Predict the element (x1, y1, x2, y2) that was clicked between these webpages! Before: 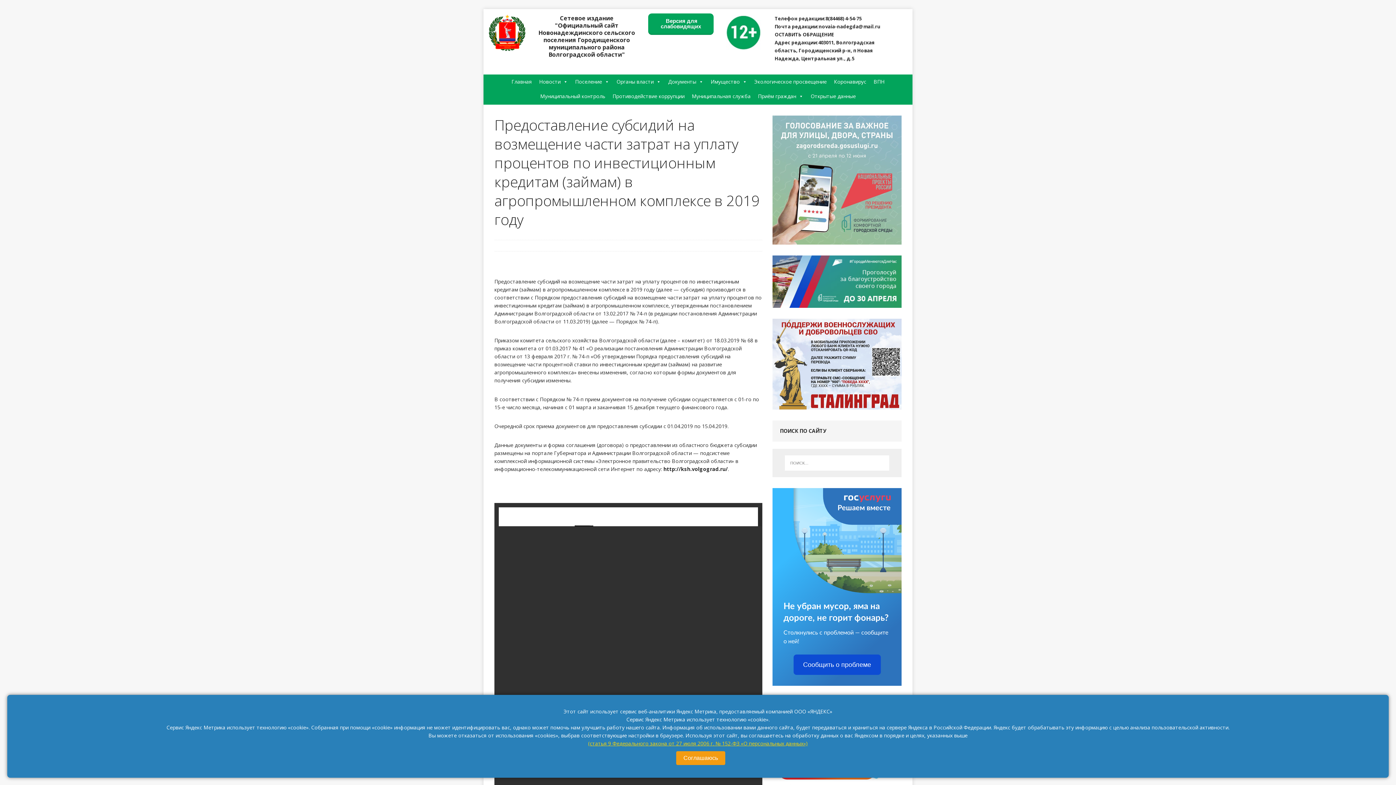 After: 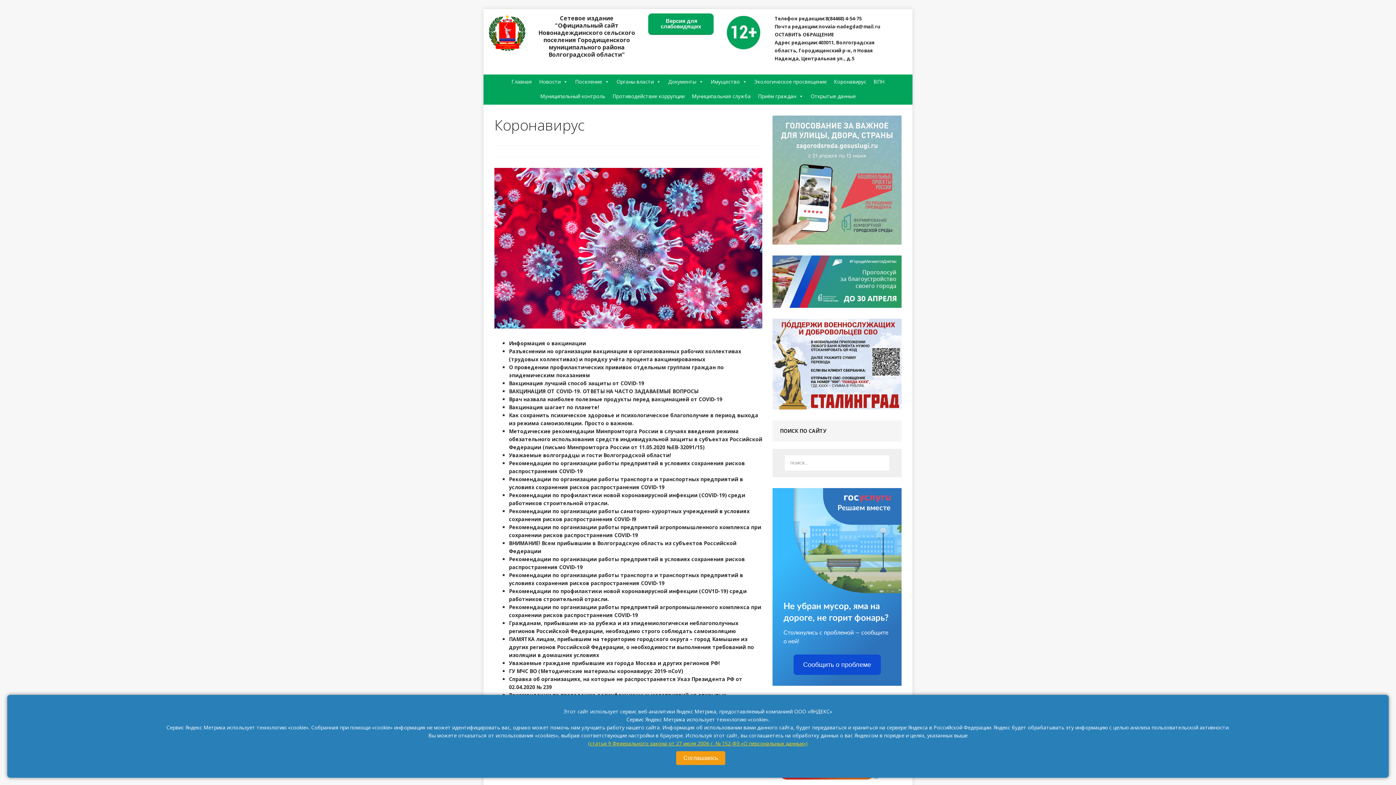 Action: bbox: (830, 74, 870, 89) label: Коронавирус